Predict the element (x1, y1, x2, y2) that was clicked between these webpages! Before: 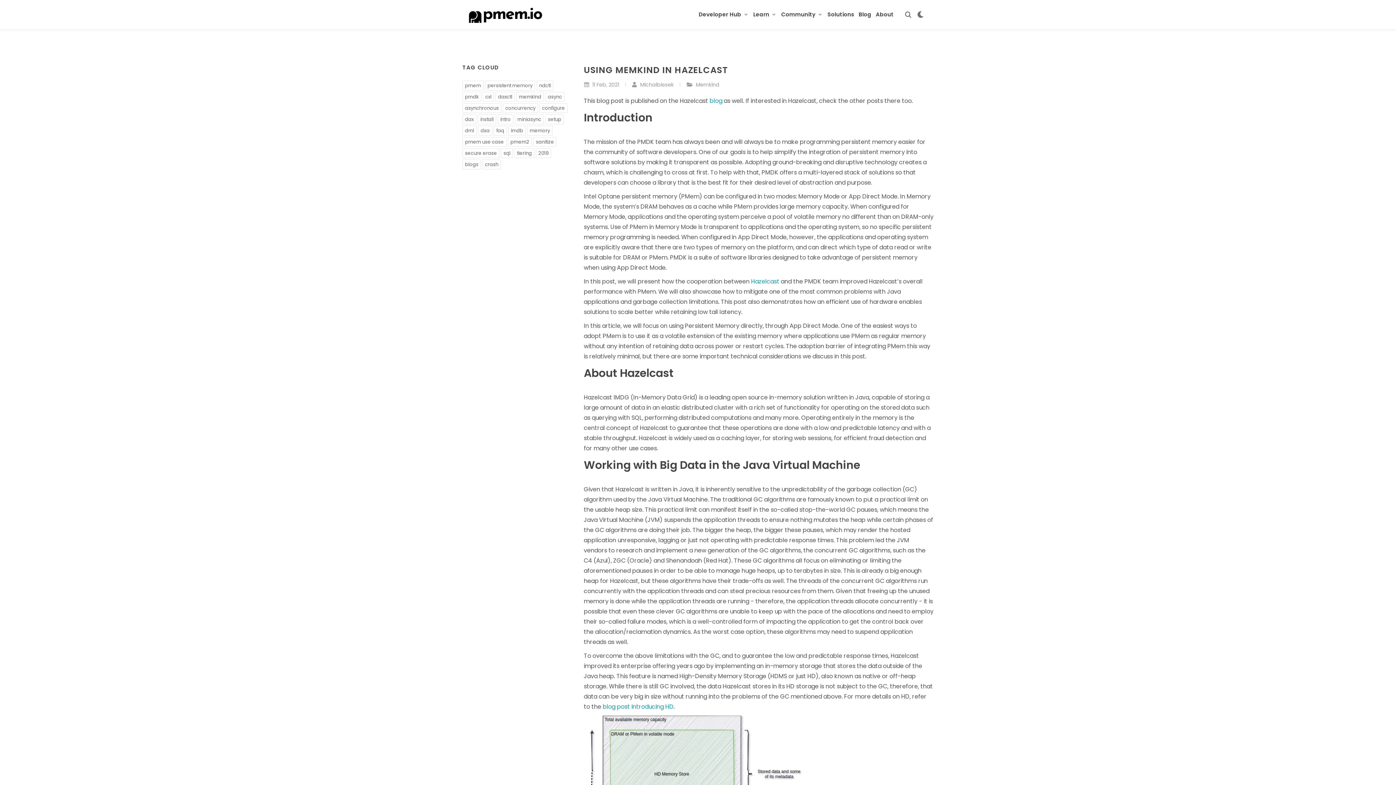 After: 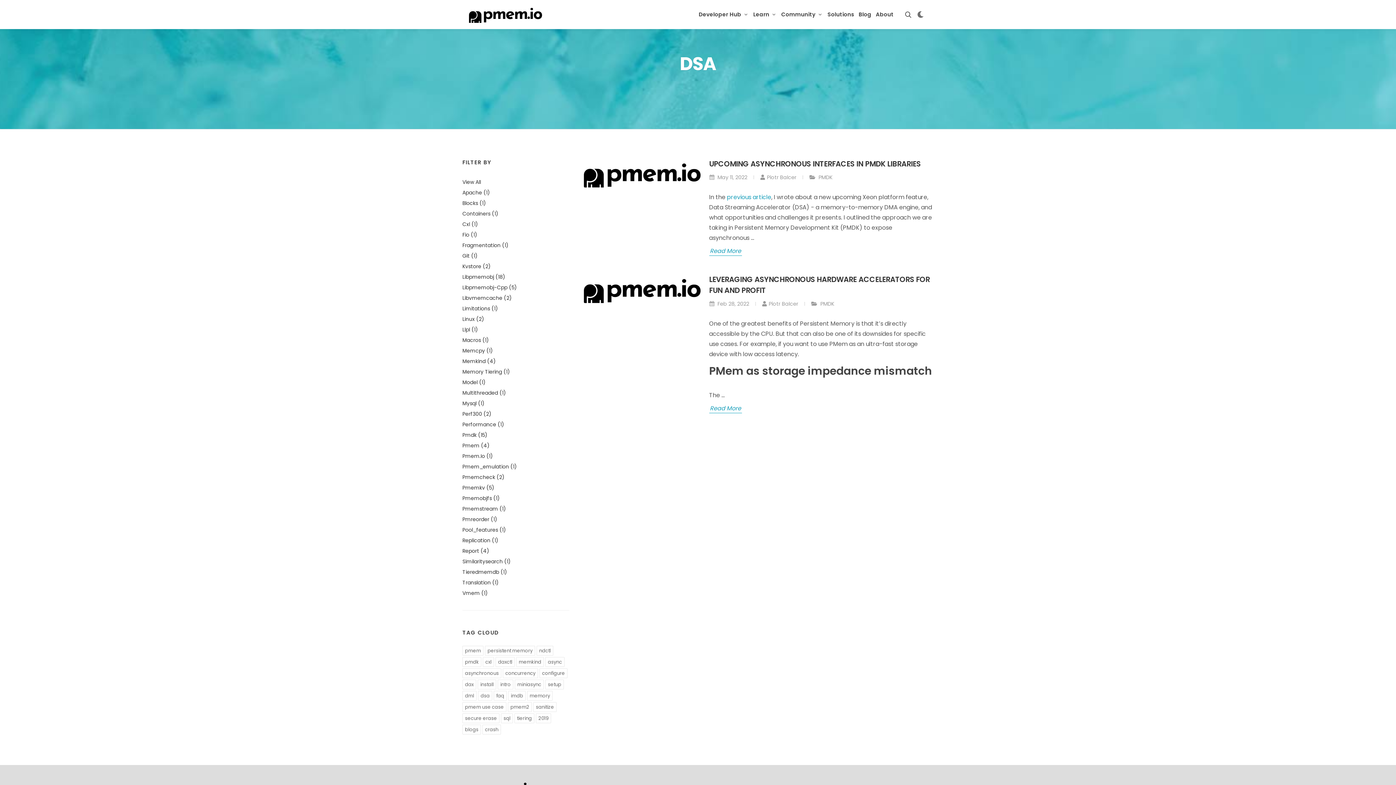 Action: bbox: (478, 125, 492, 135) label: dsa